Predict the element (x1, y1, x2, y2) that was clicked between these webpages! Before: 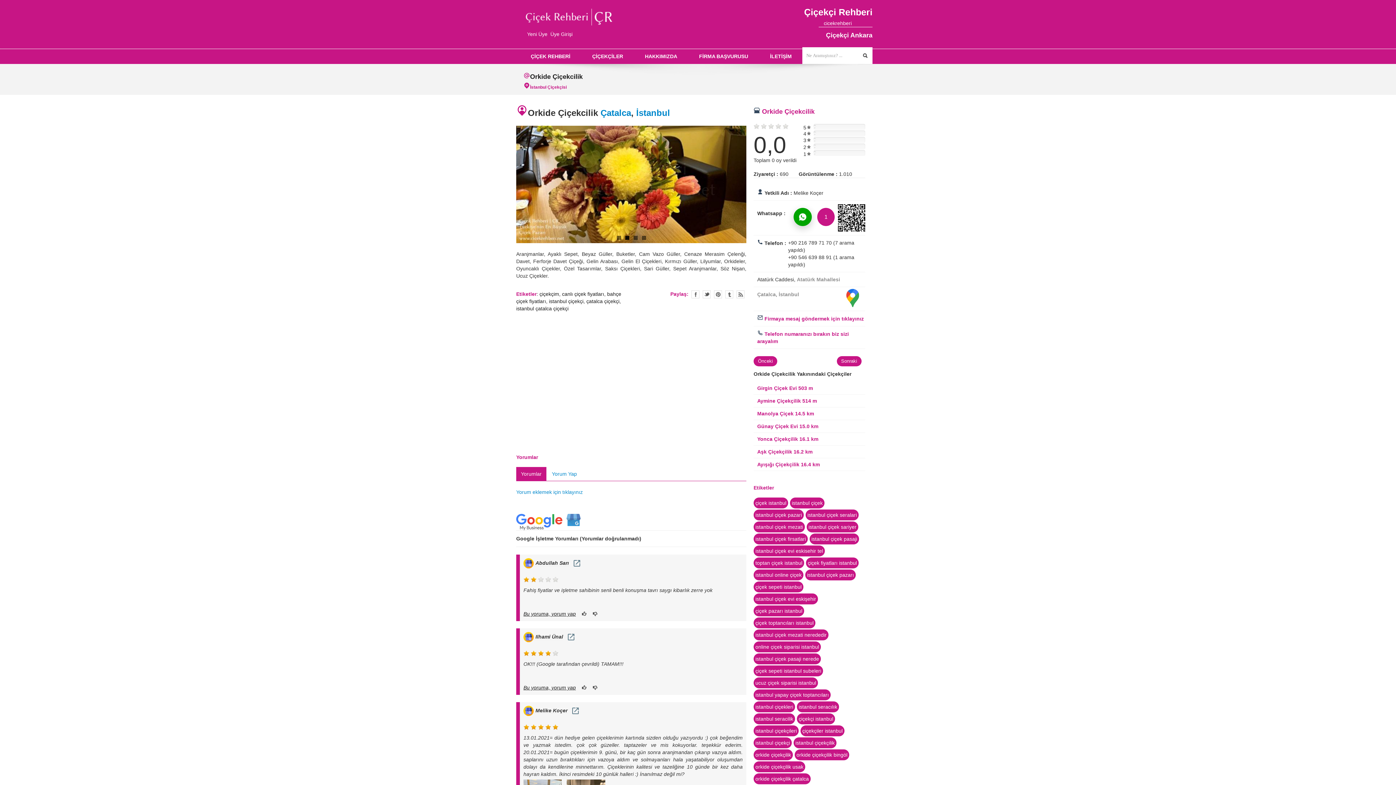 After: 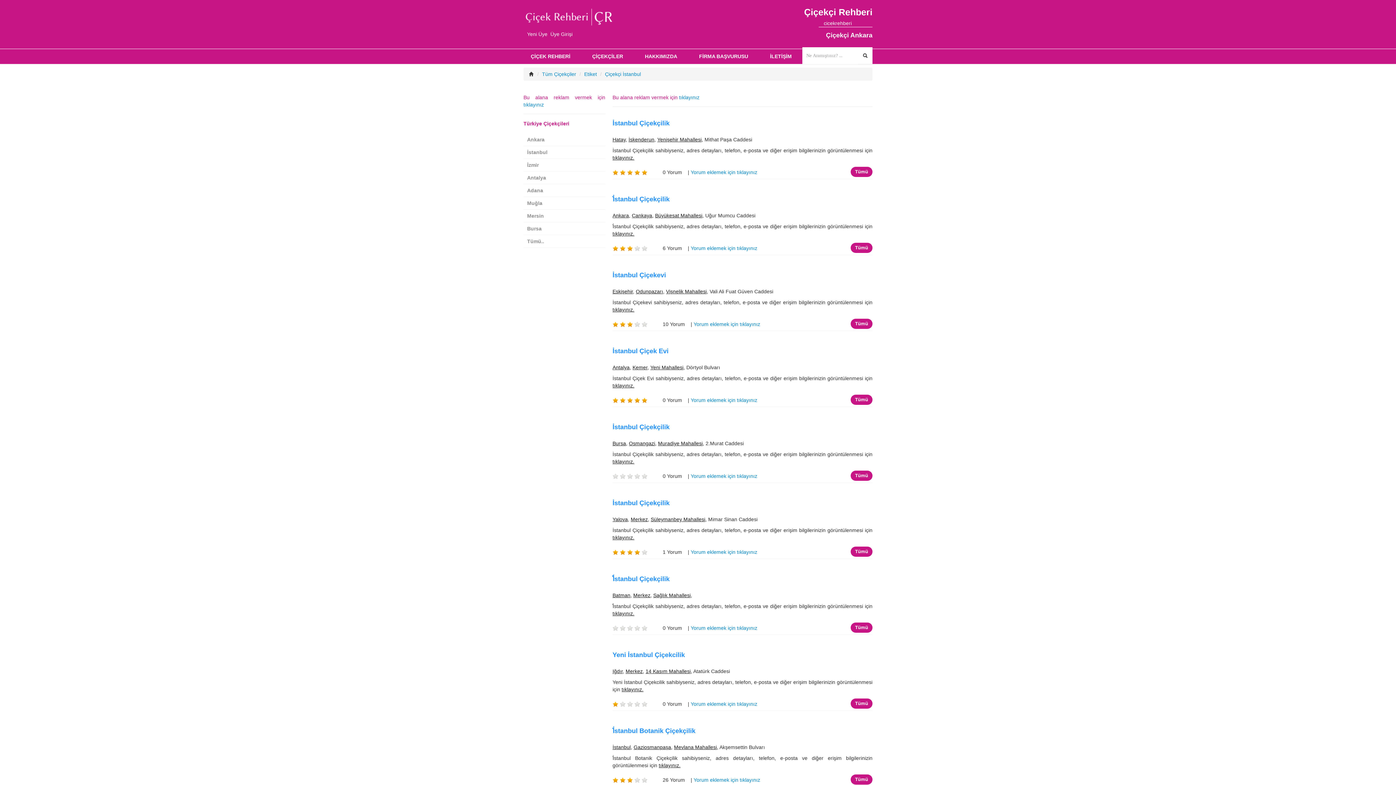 Action: bbox: (797, 713, 835, 724) label: çiçekçi istanbul